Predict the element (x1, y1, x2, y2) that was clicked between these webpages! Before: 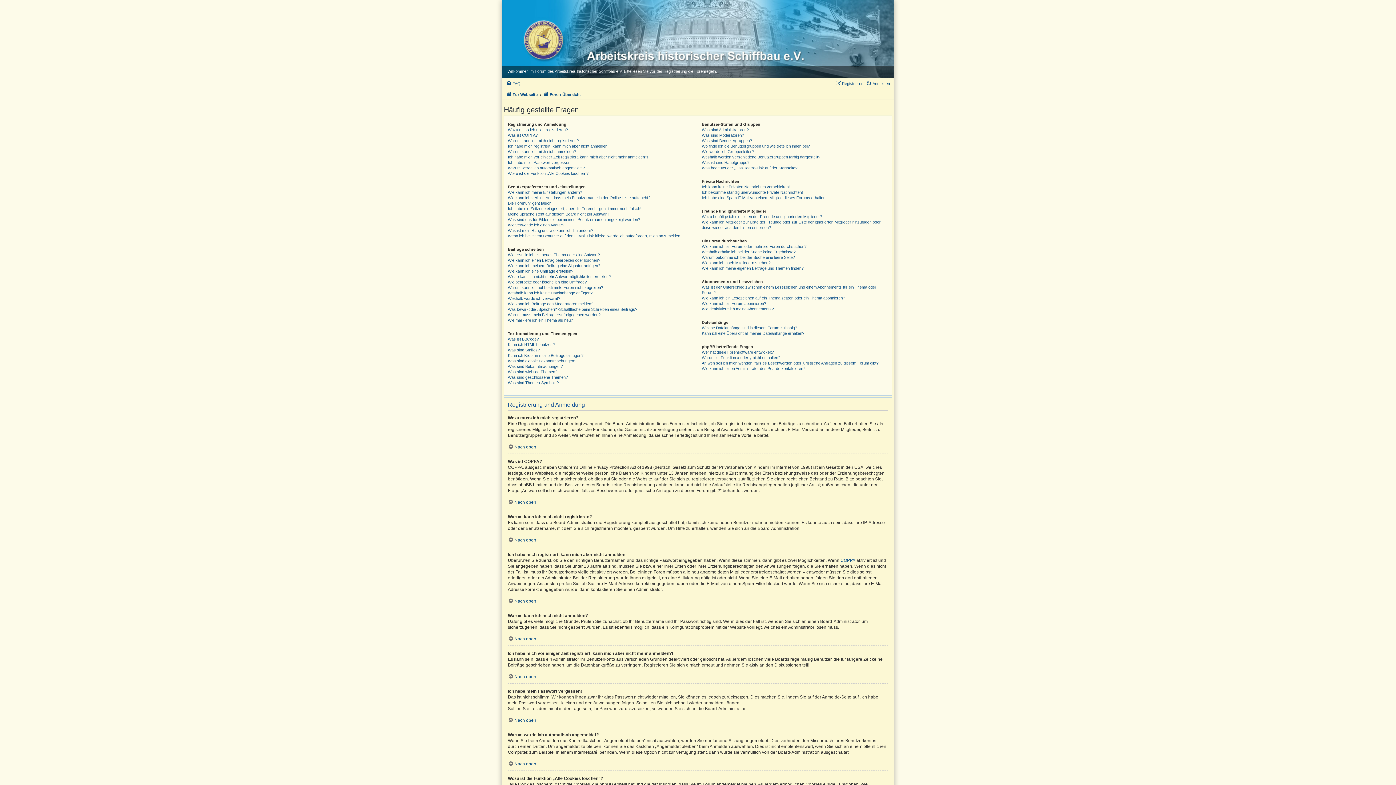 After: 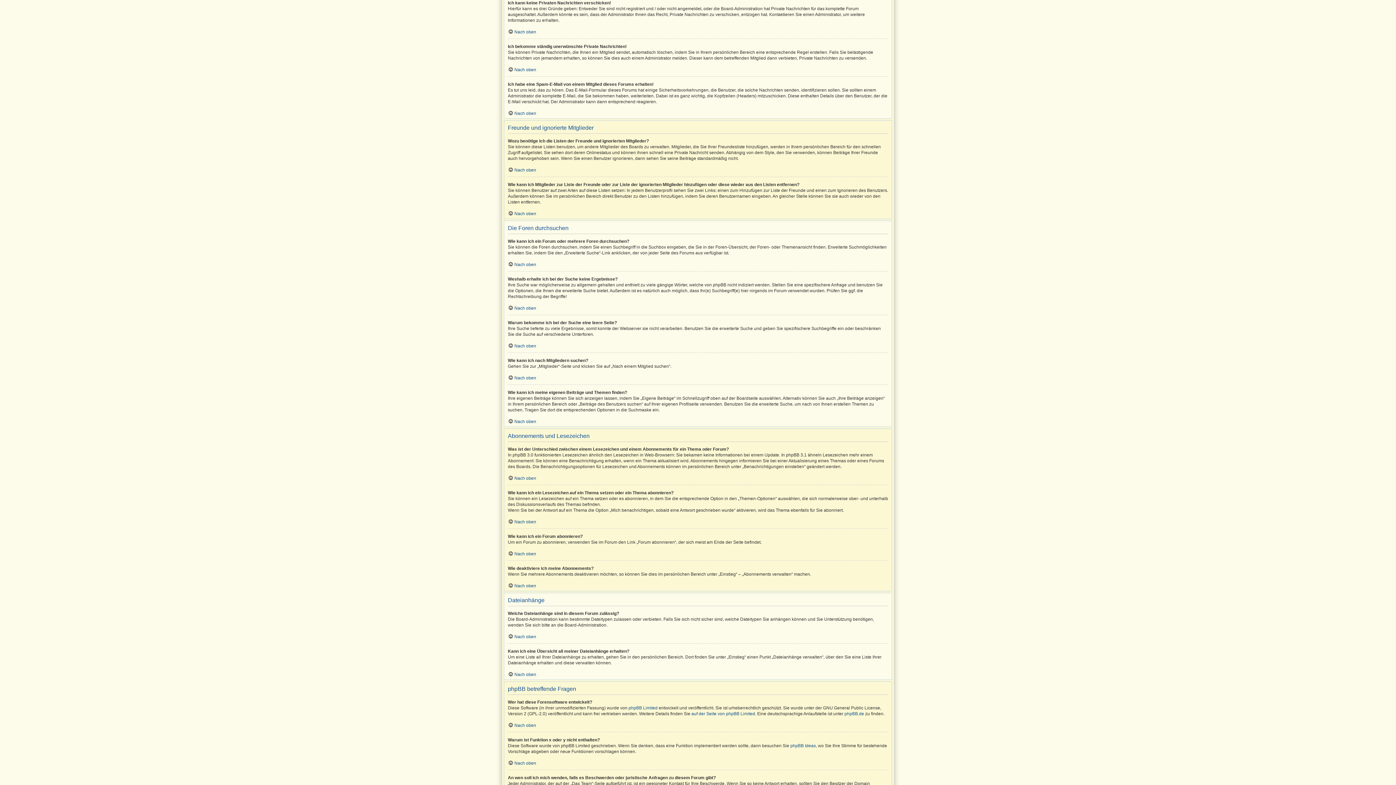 Action: label: Ich kann keine Privaten Nachrichten verschicken! bbox: (701, 184, 789, 189)